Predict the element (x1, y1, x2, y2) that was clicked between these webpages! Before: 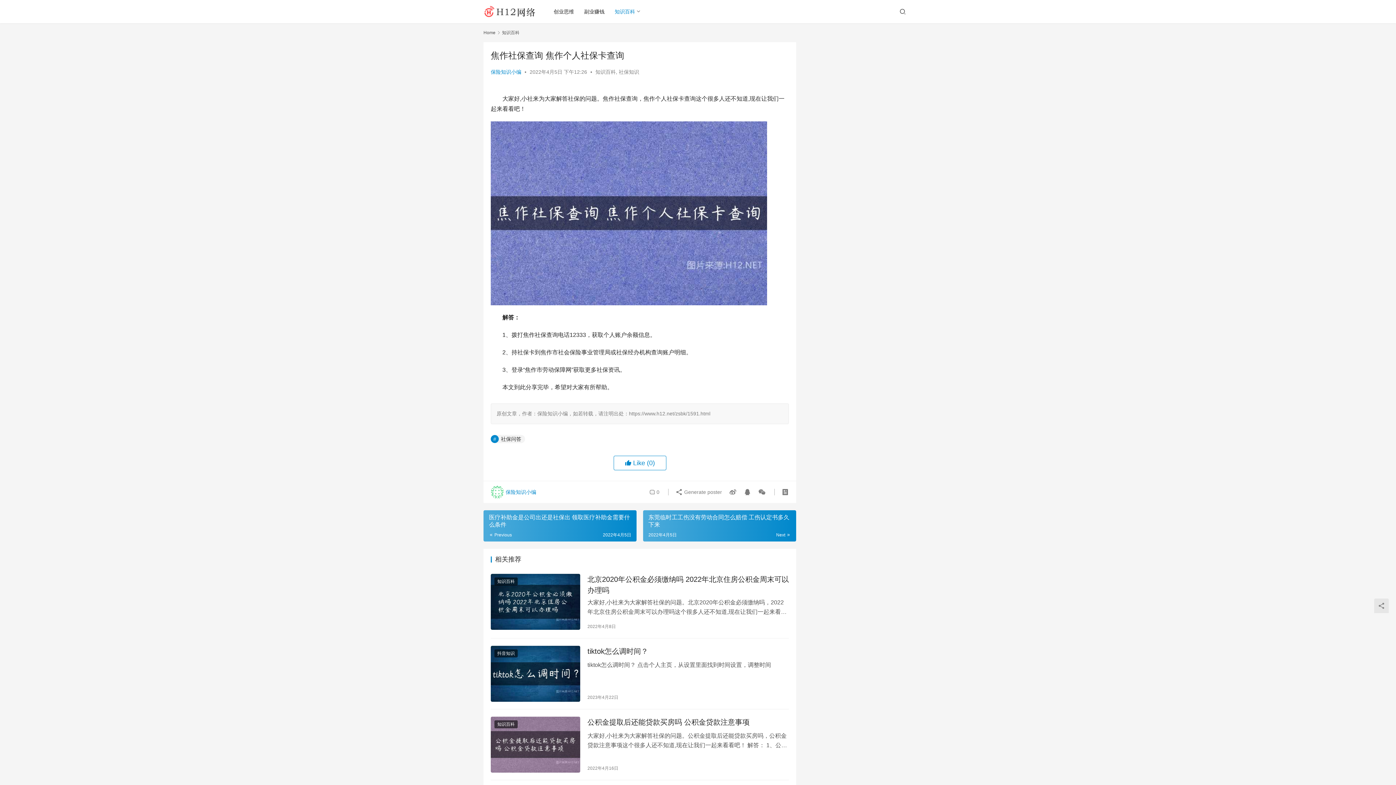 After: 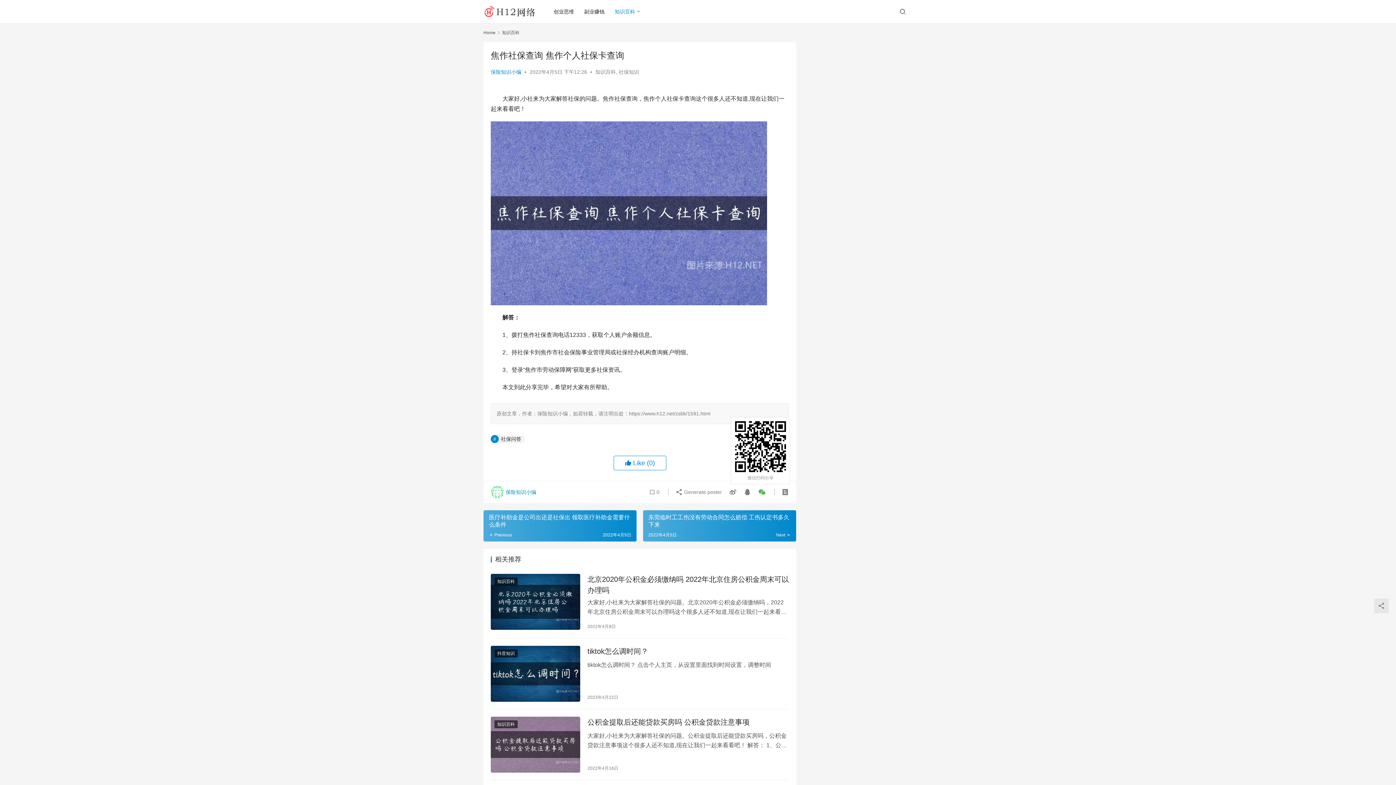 Action: label: 微信扫码分享 bbox: (755, 485, 765, 498)